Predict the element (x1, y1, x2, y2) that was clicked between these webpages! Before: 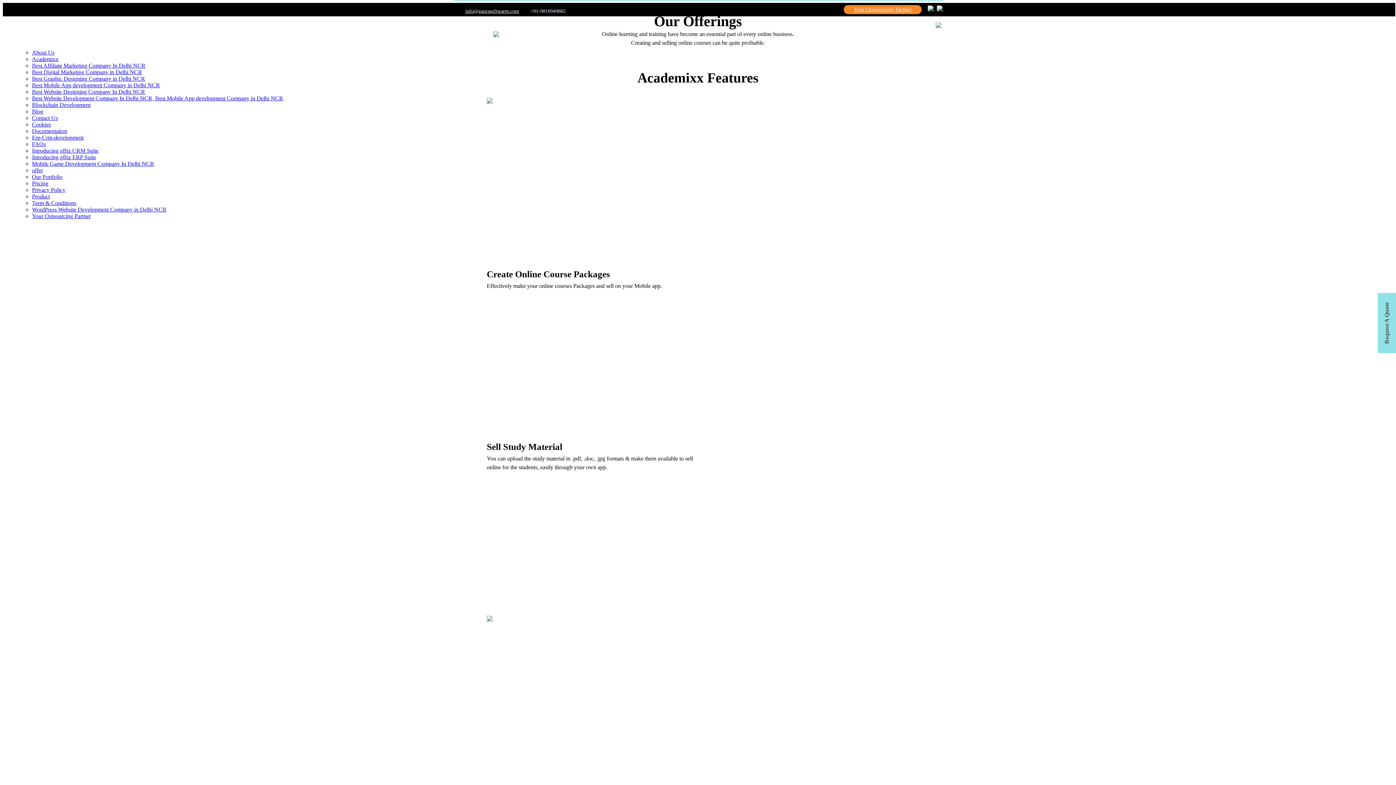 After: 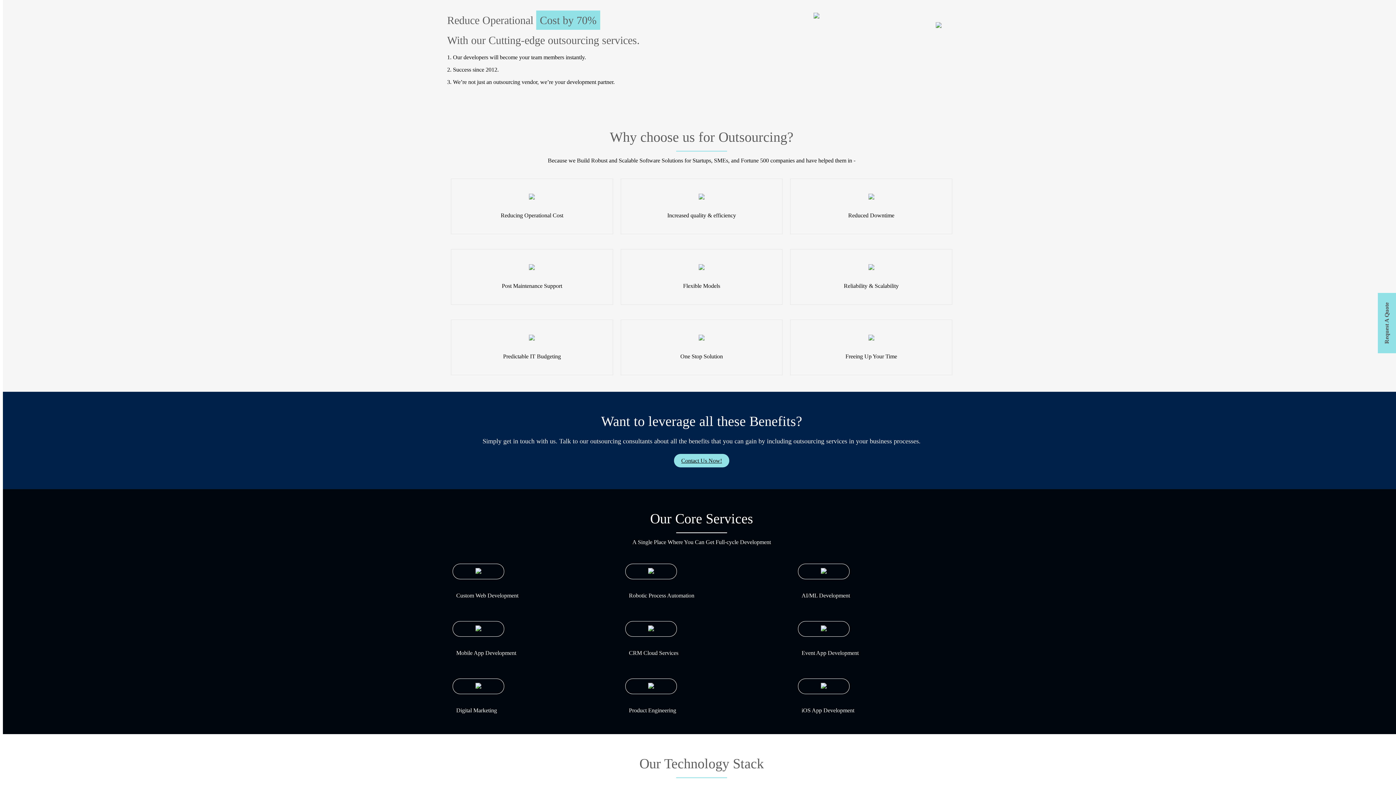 Action: bbox: (843, 5, 921, 14) label: Your Outsourcing Partner